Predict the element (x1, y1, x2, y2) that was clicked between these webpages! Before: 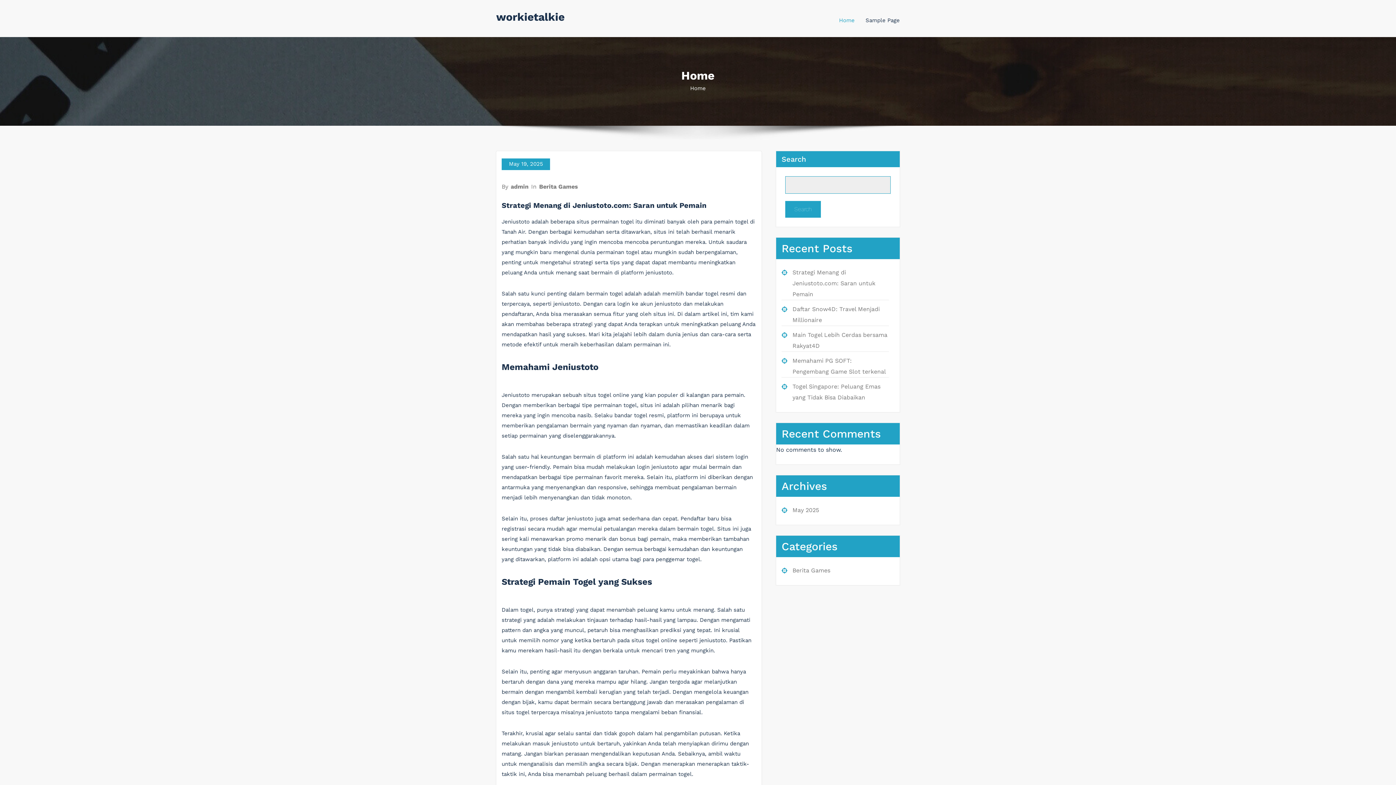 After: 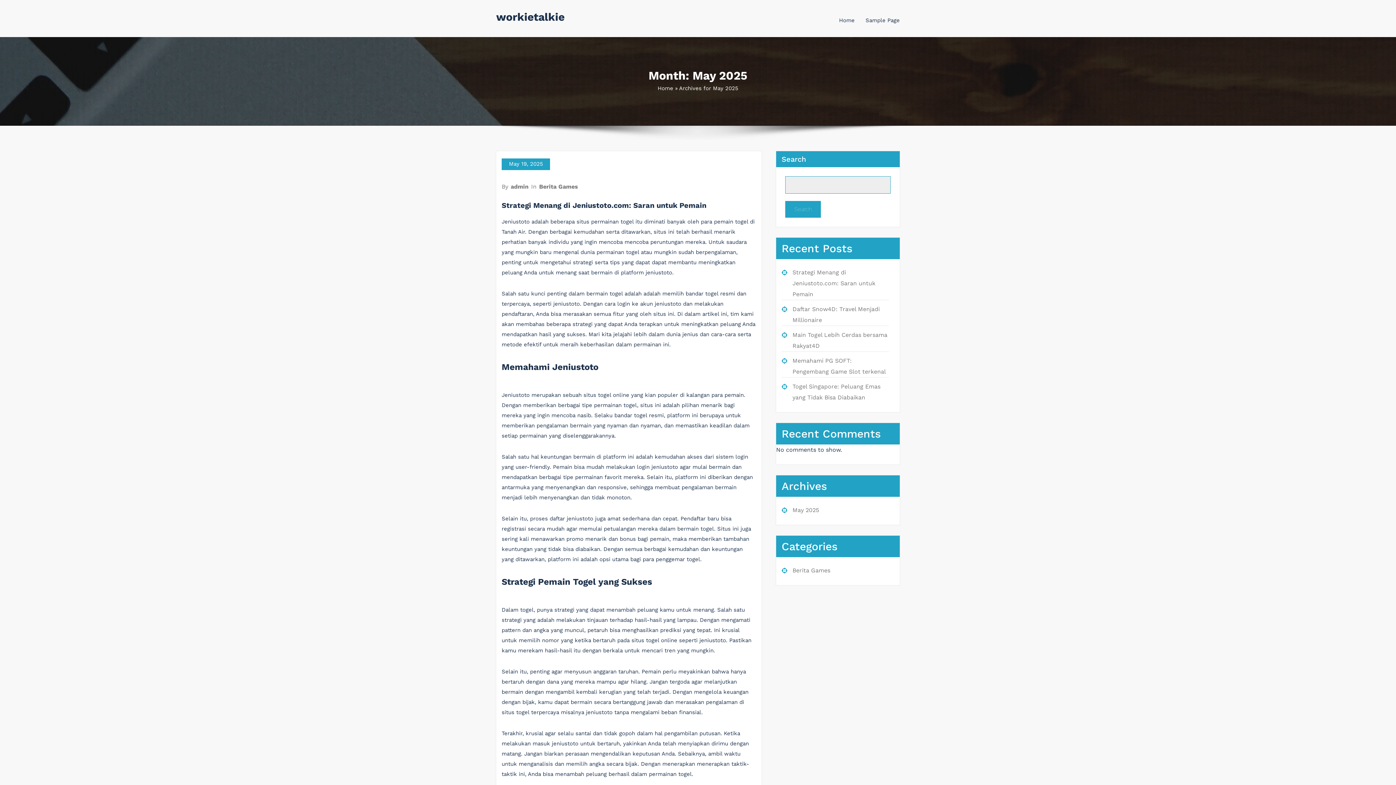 Action: bbox: (792, 506, 819, 513) label: May 2025